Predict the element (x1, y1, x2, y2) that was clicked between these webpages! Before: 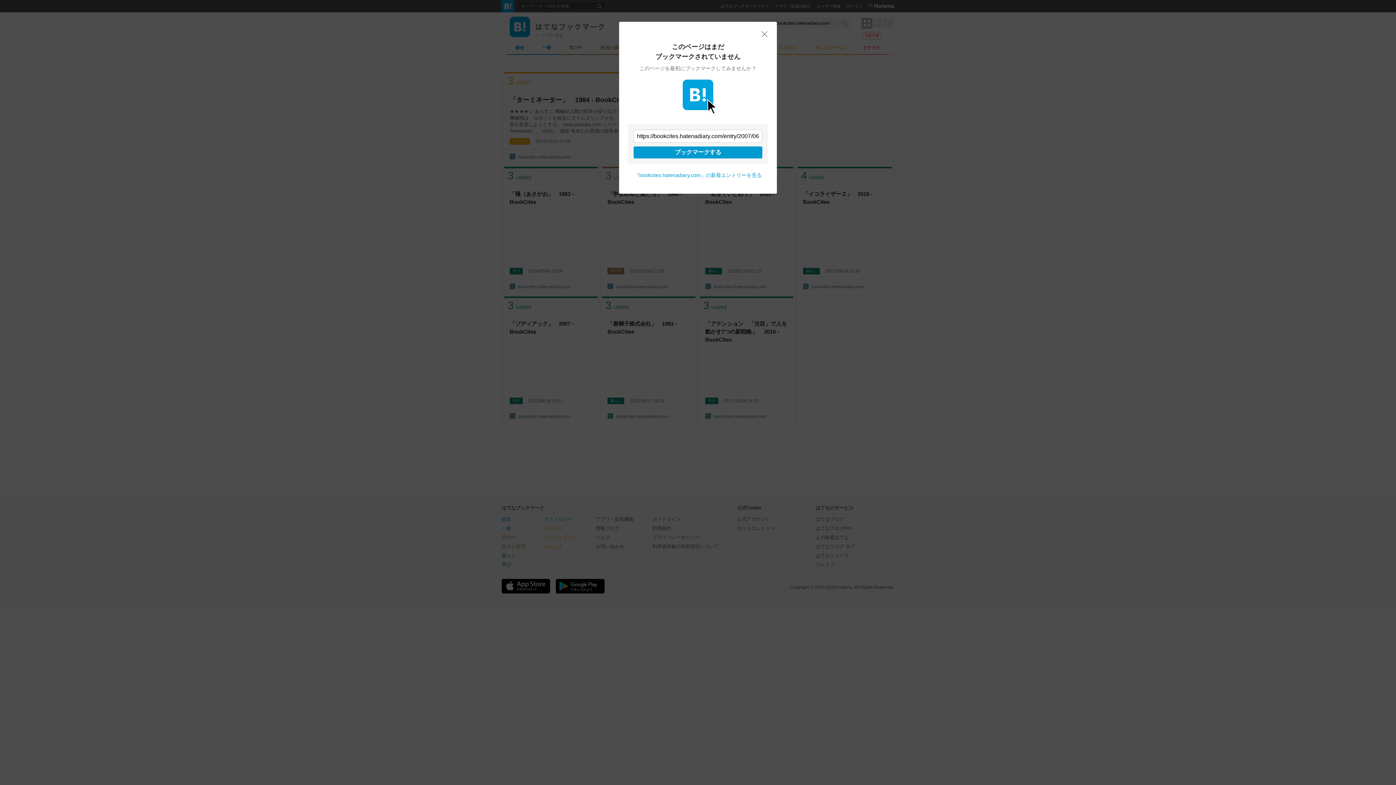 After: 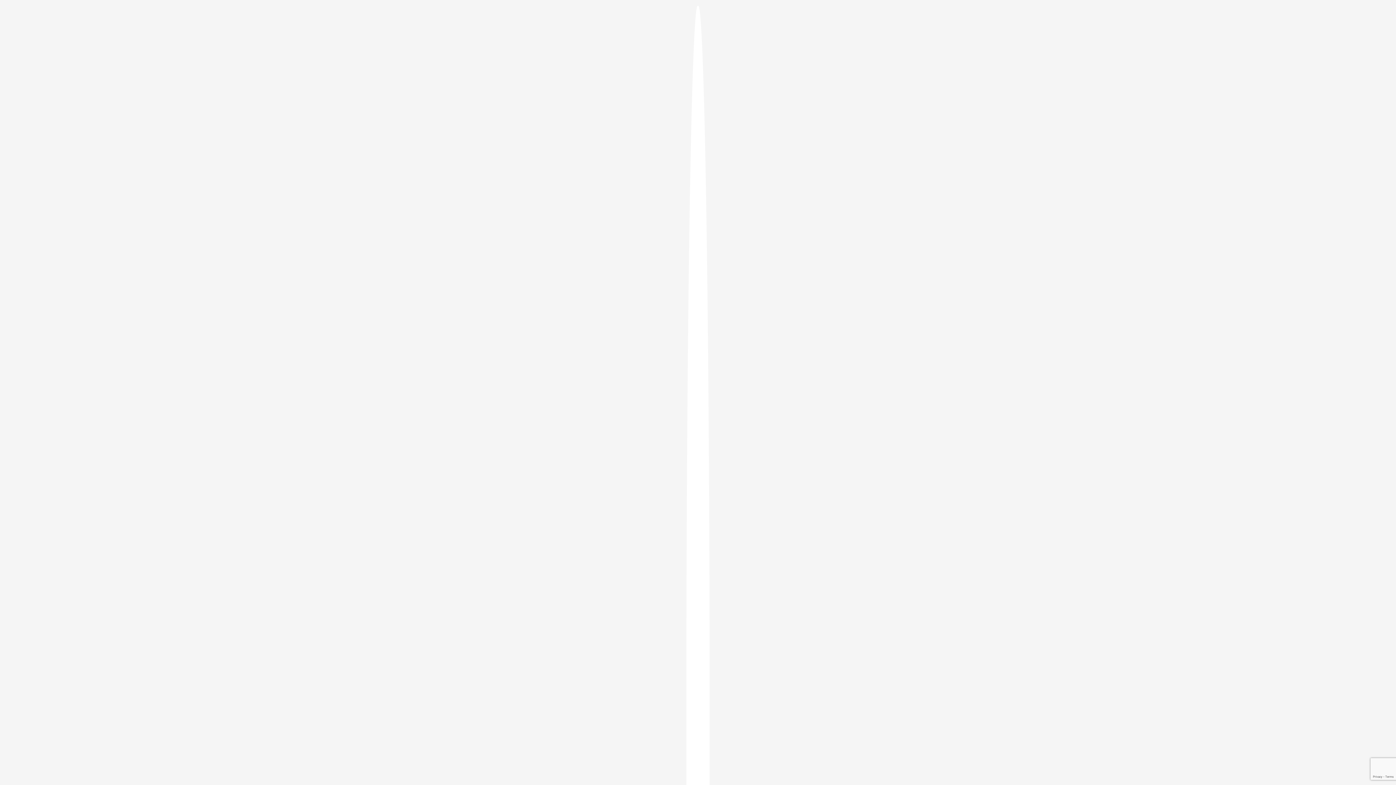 Action: label: ブックマークする bbox: (633, 146, 762, 158)